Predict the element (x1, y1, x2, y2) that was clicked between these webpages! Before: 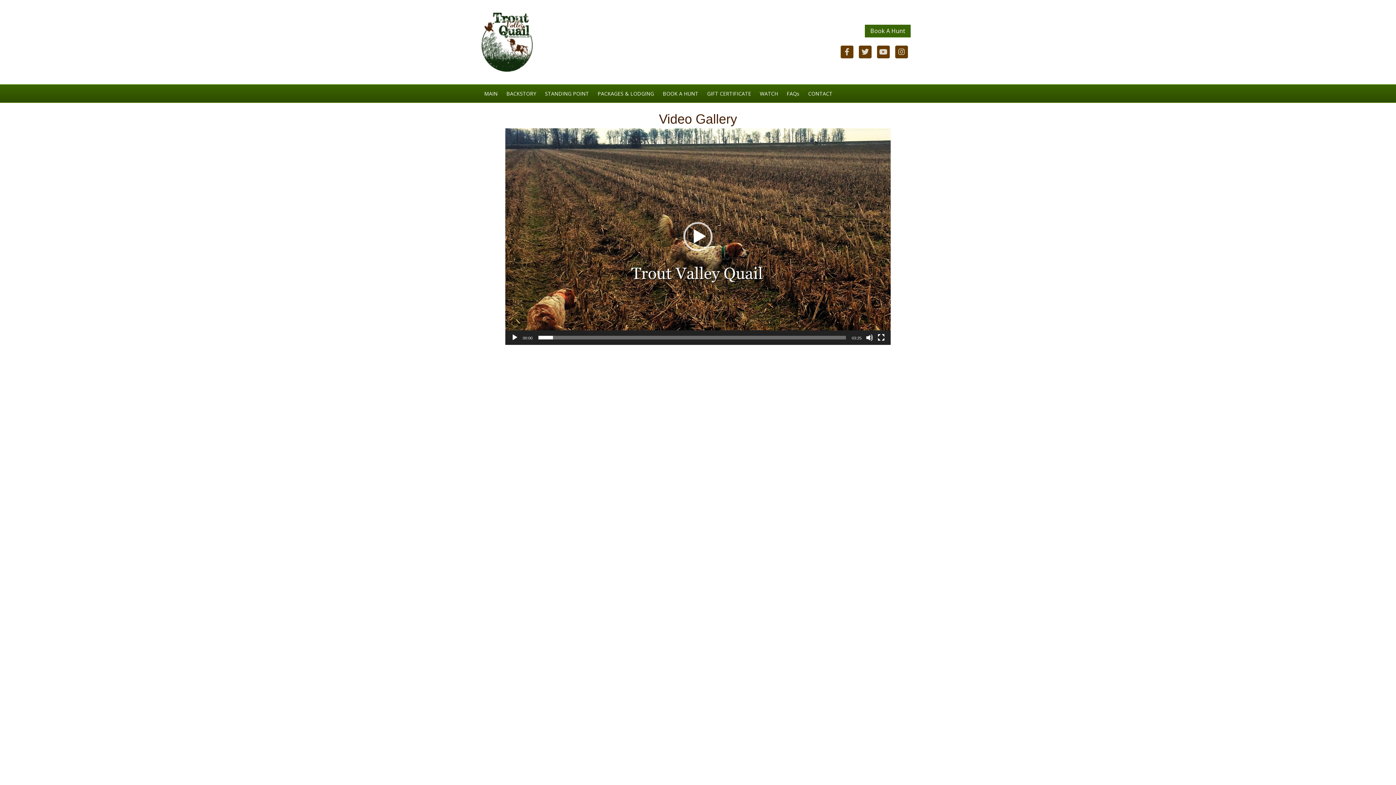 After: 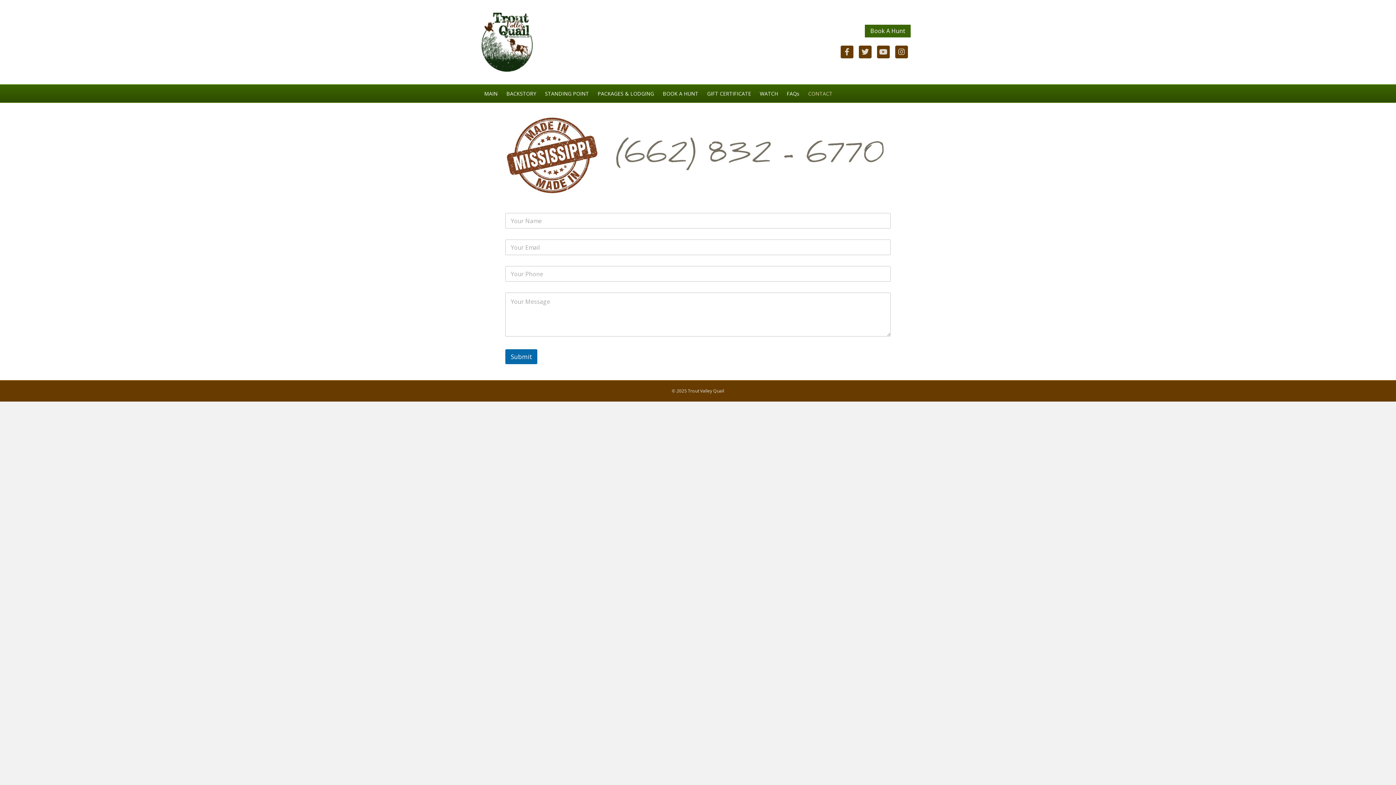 Action: bbox: (804, 84, 837, 102) label: CONTACT